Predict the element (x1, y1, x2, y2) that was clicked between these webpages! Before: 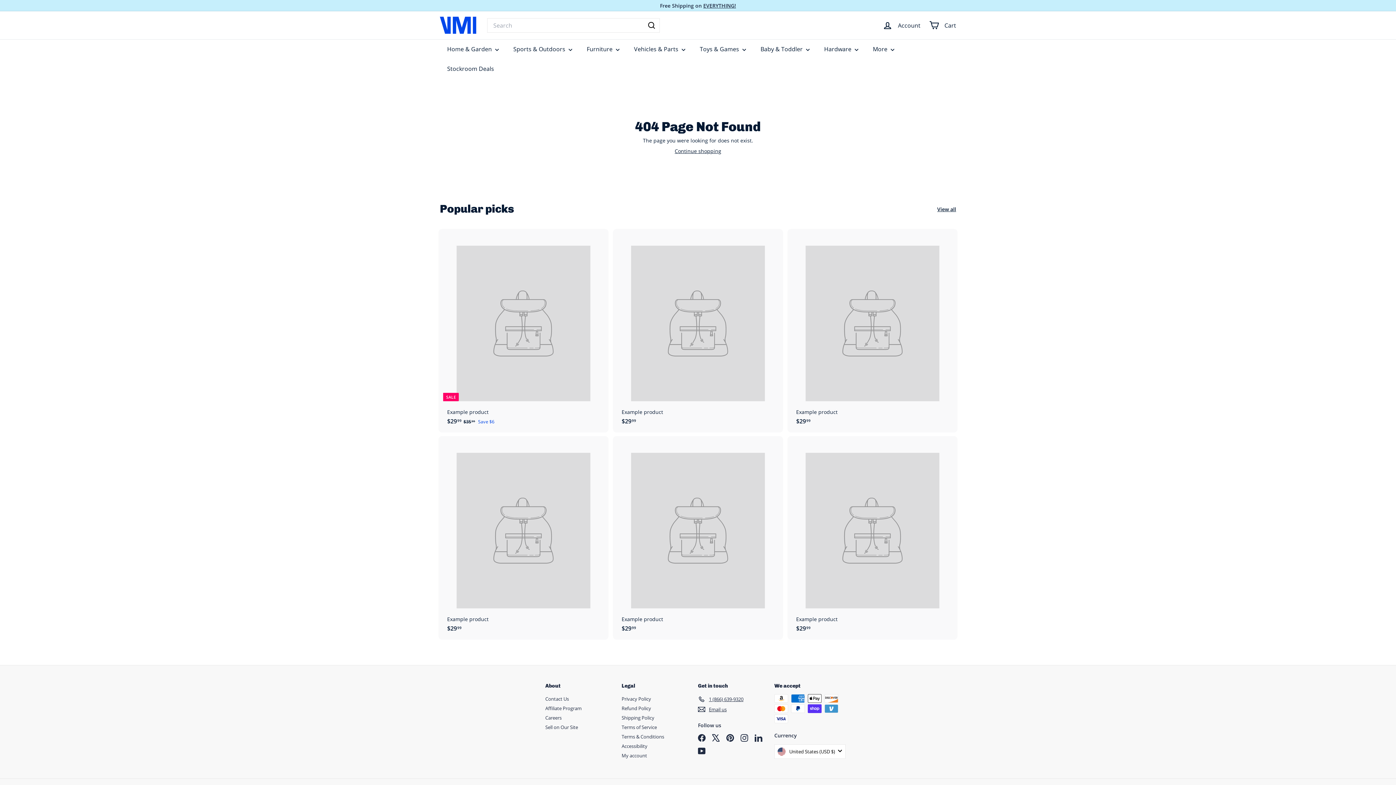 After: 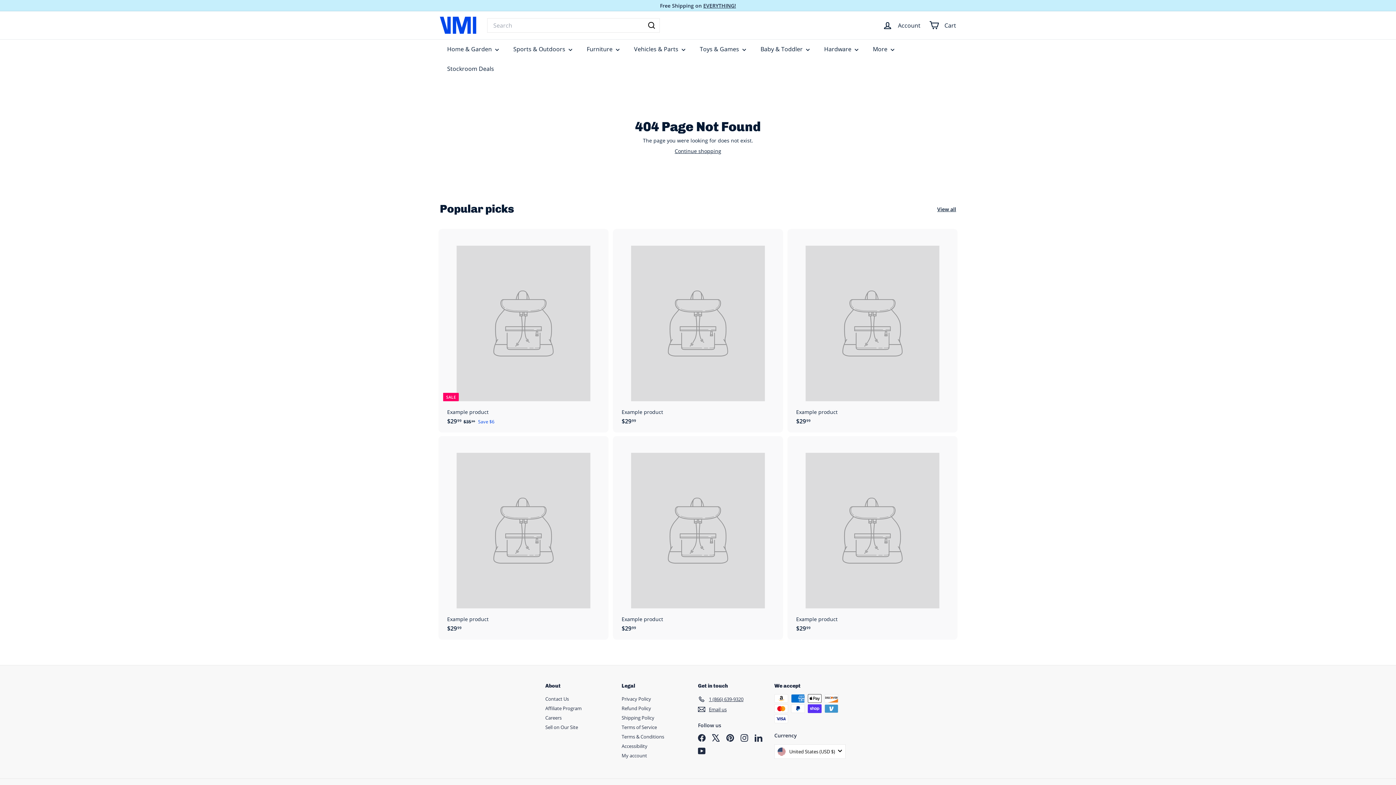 Action: label: View all bbox: (937, 205, 956, 212)